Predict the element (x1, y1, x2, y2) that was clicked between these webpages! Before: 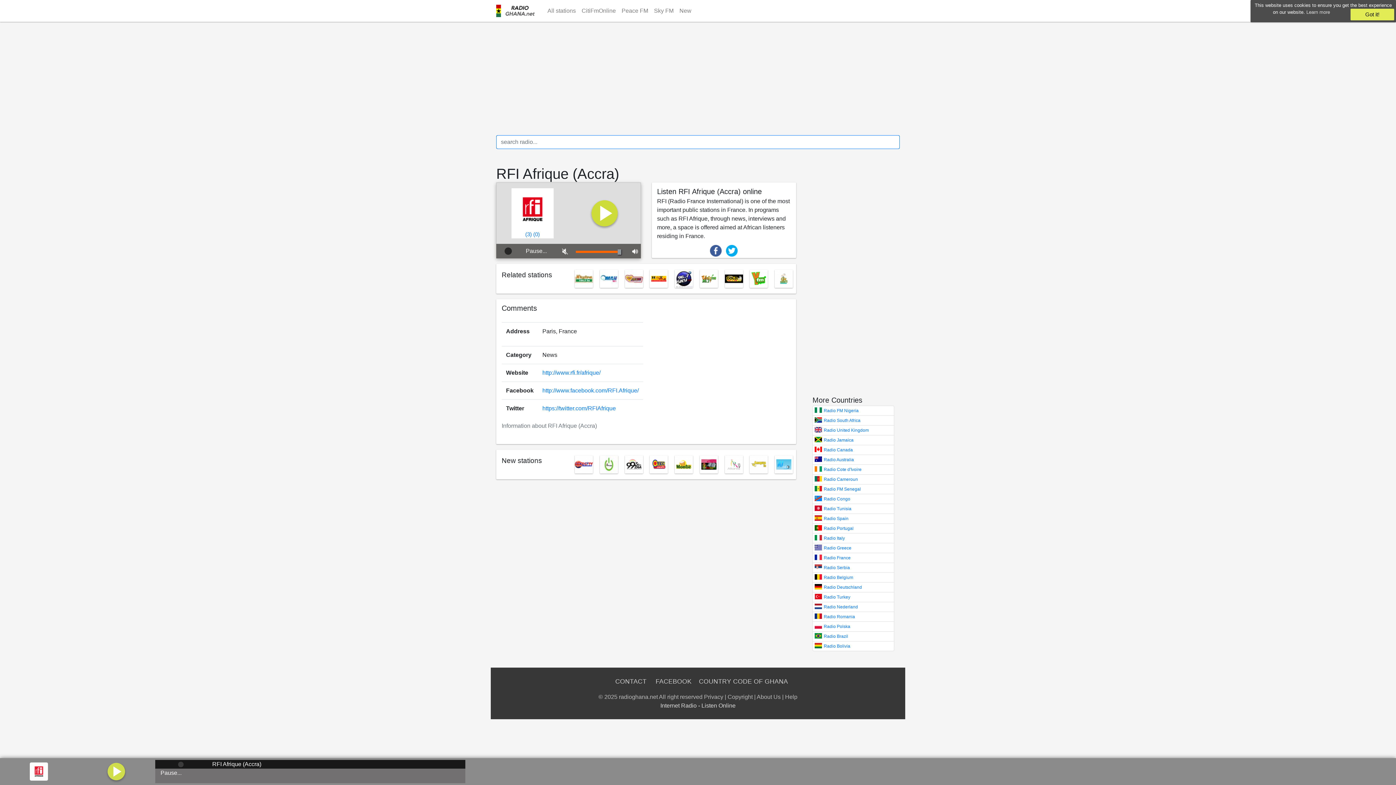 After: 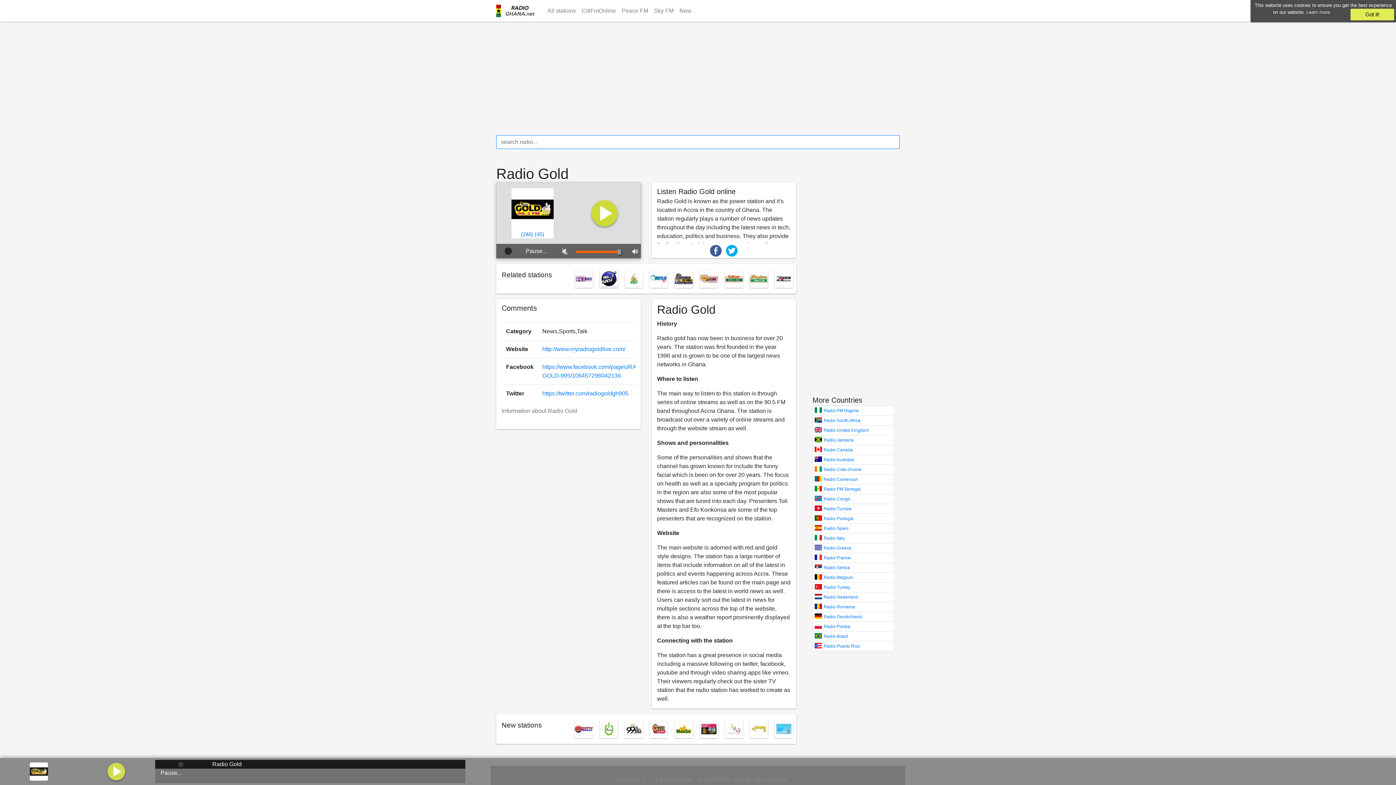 Action: bbox: (724, 275, 743, 281)